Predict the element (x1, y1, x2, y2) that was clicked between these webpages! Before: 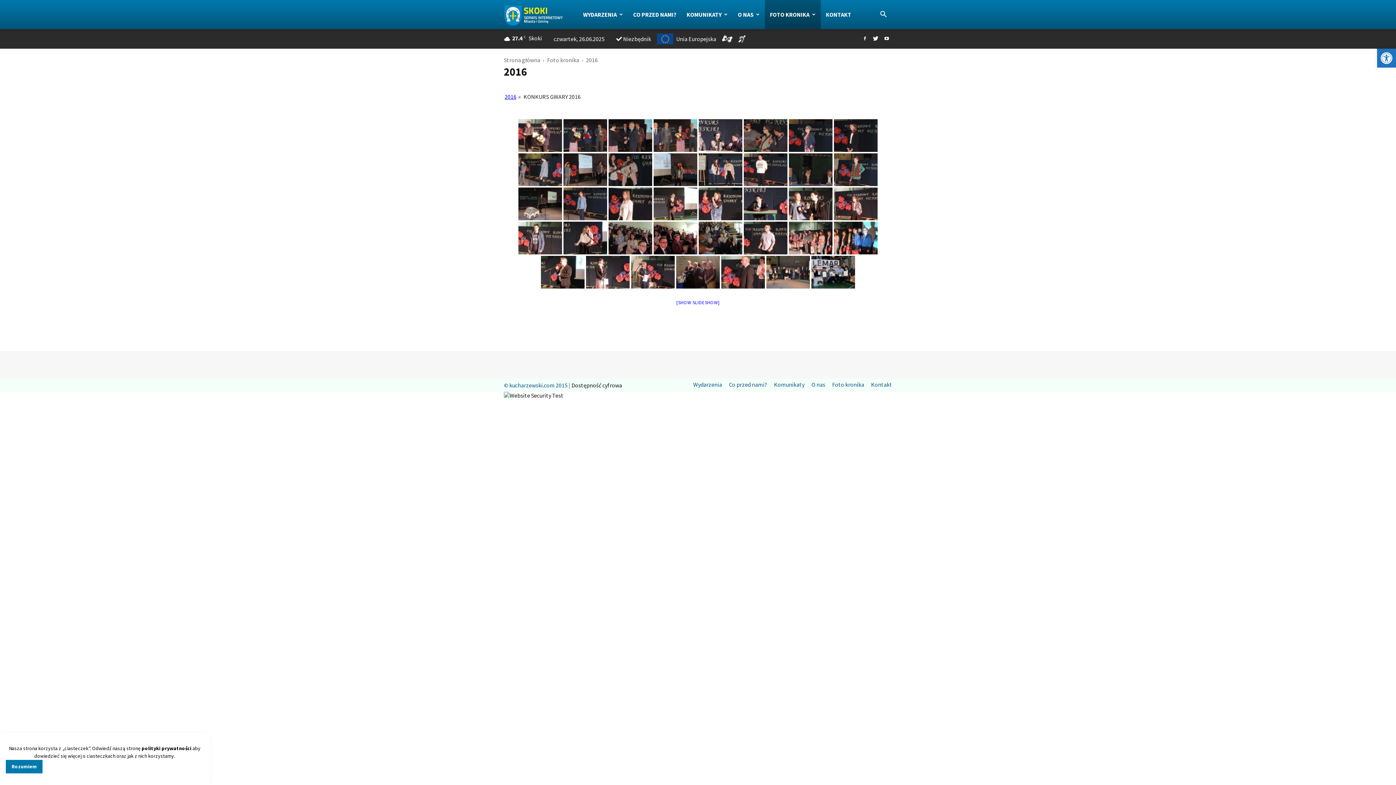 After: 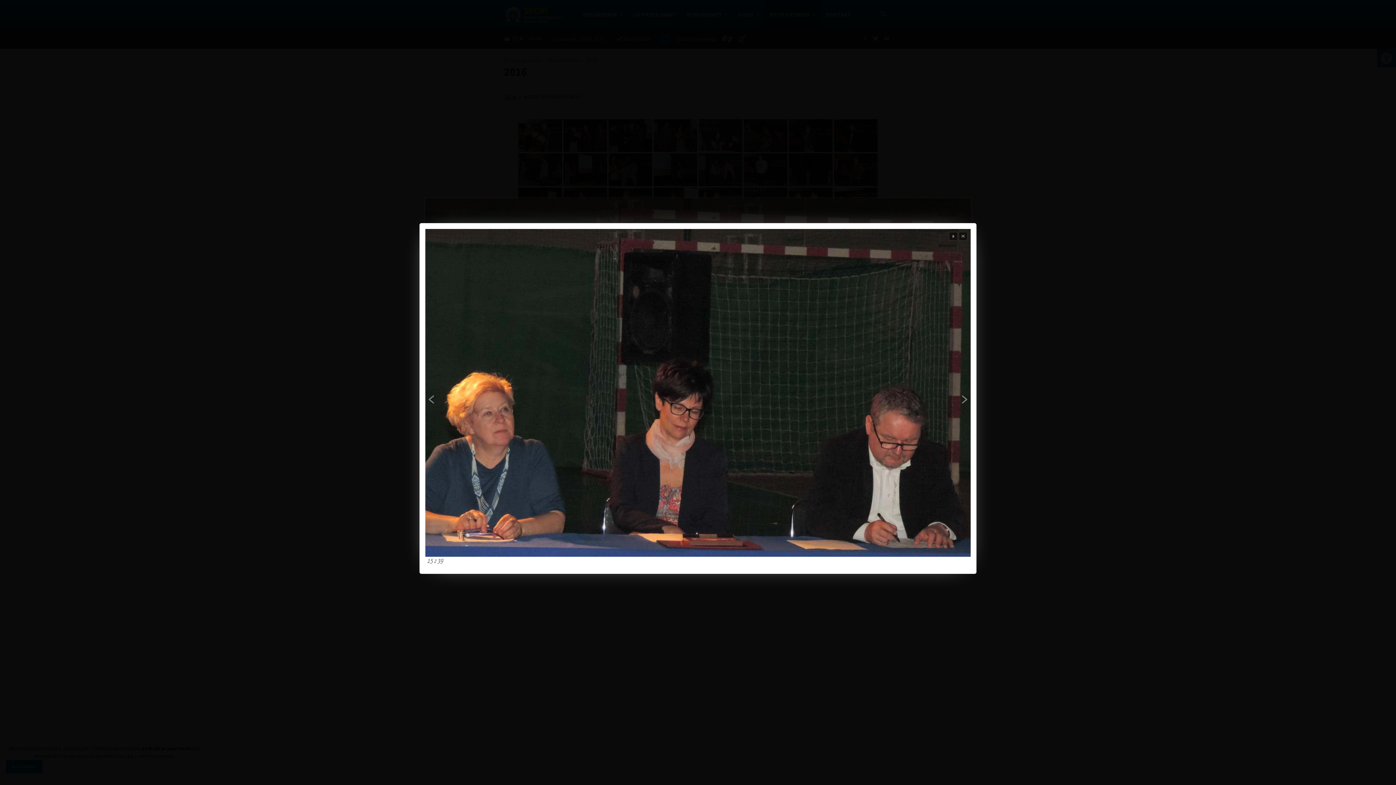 Action: bbox: (789, 153, 832, 186)